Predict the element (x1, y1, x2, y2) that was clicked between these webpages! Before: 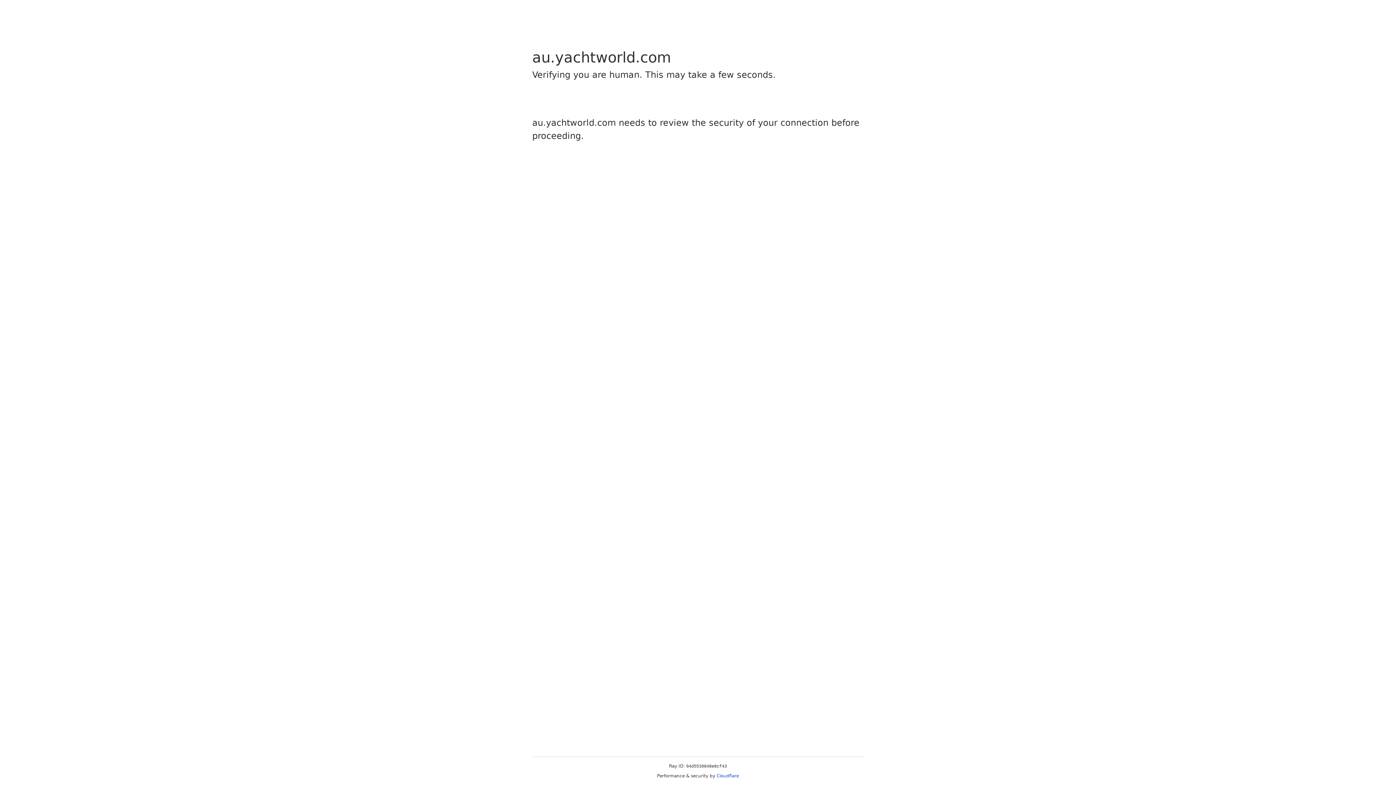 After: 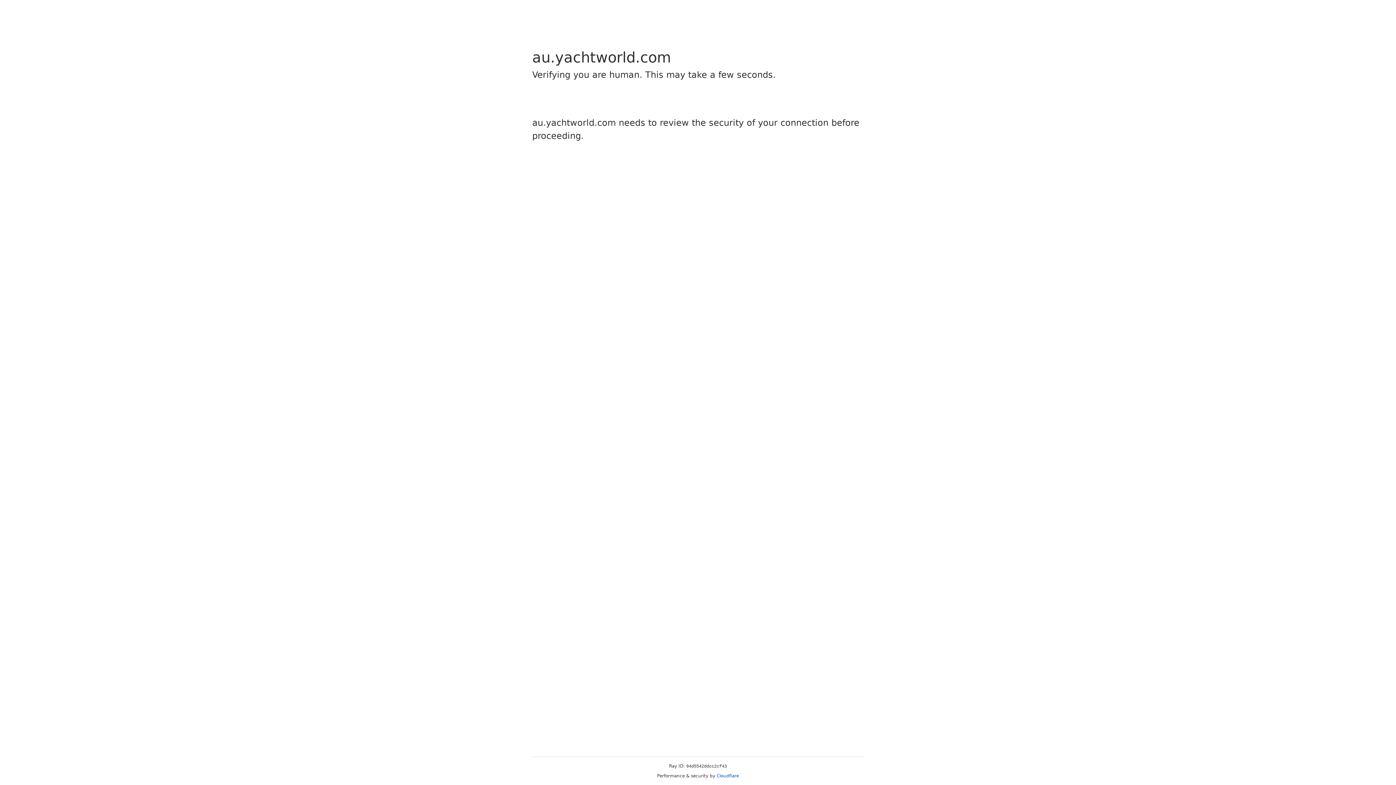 Action: bbox: (716, 773, 739, 778) label: Cloudflare